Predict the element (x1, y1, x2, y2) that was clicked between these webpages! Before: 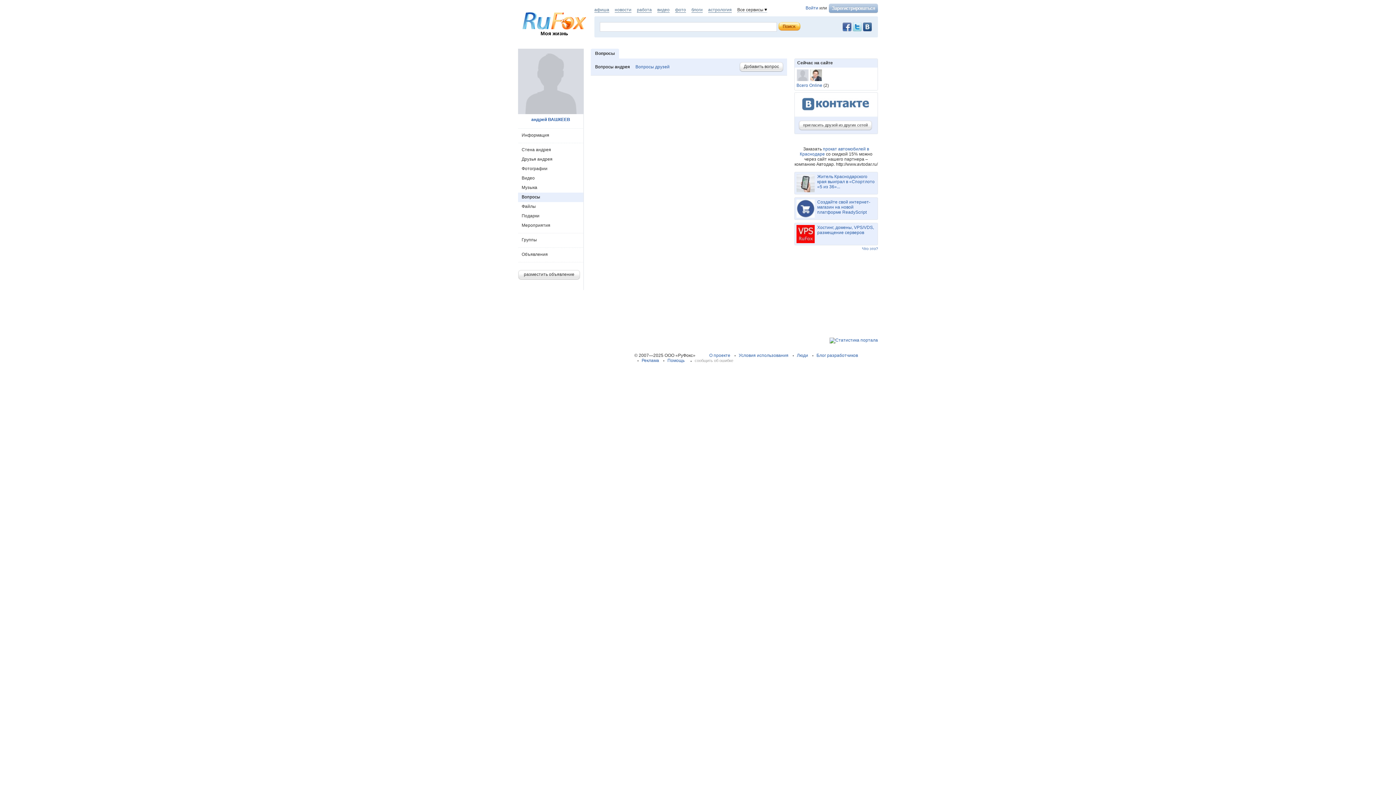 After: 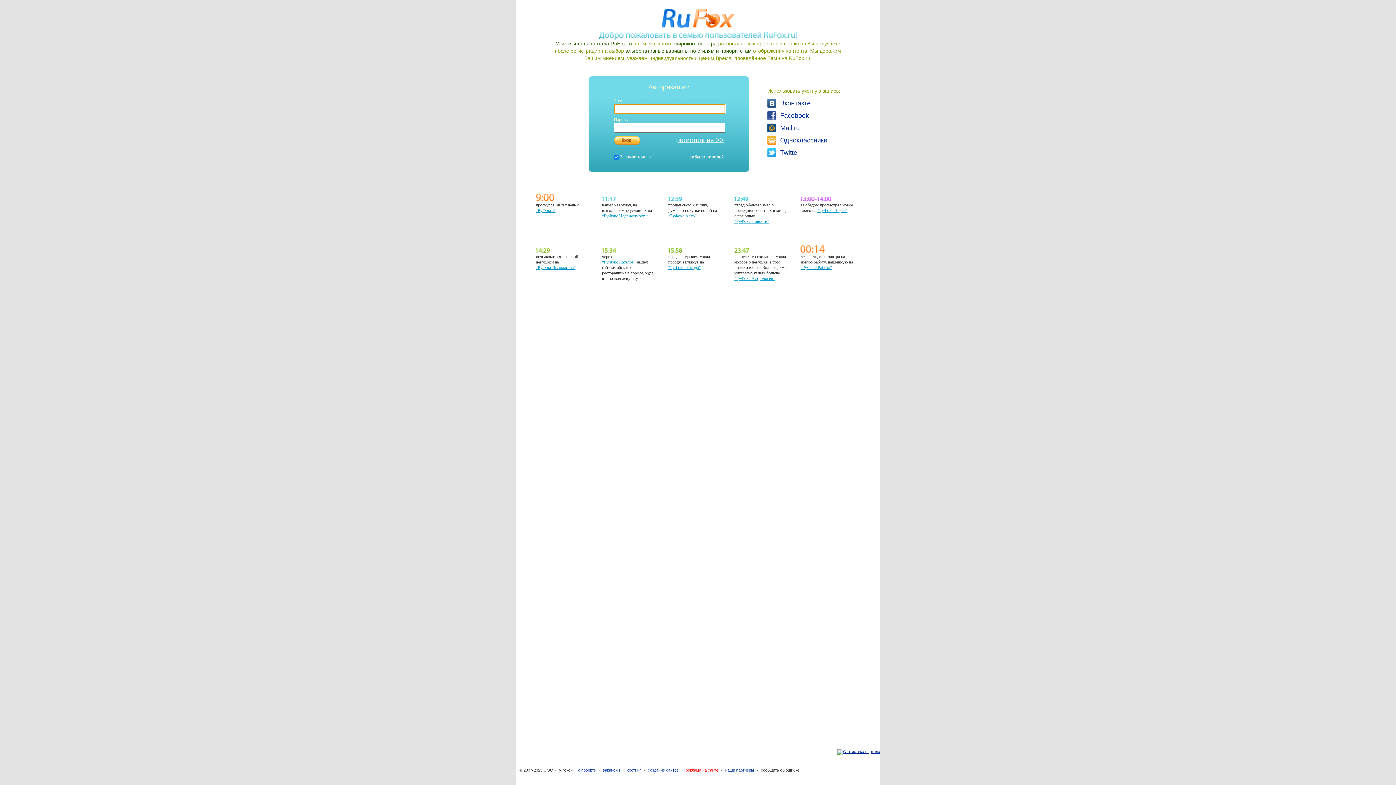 Action: bbox: (518, 270, 580, 280) label: разместить объявление